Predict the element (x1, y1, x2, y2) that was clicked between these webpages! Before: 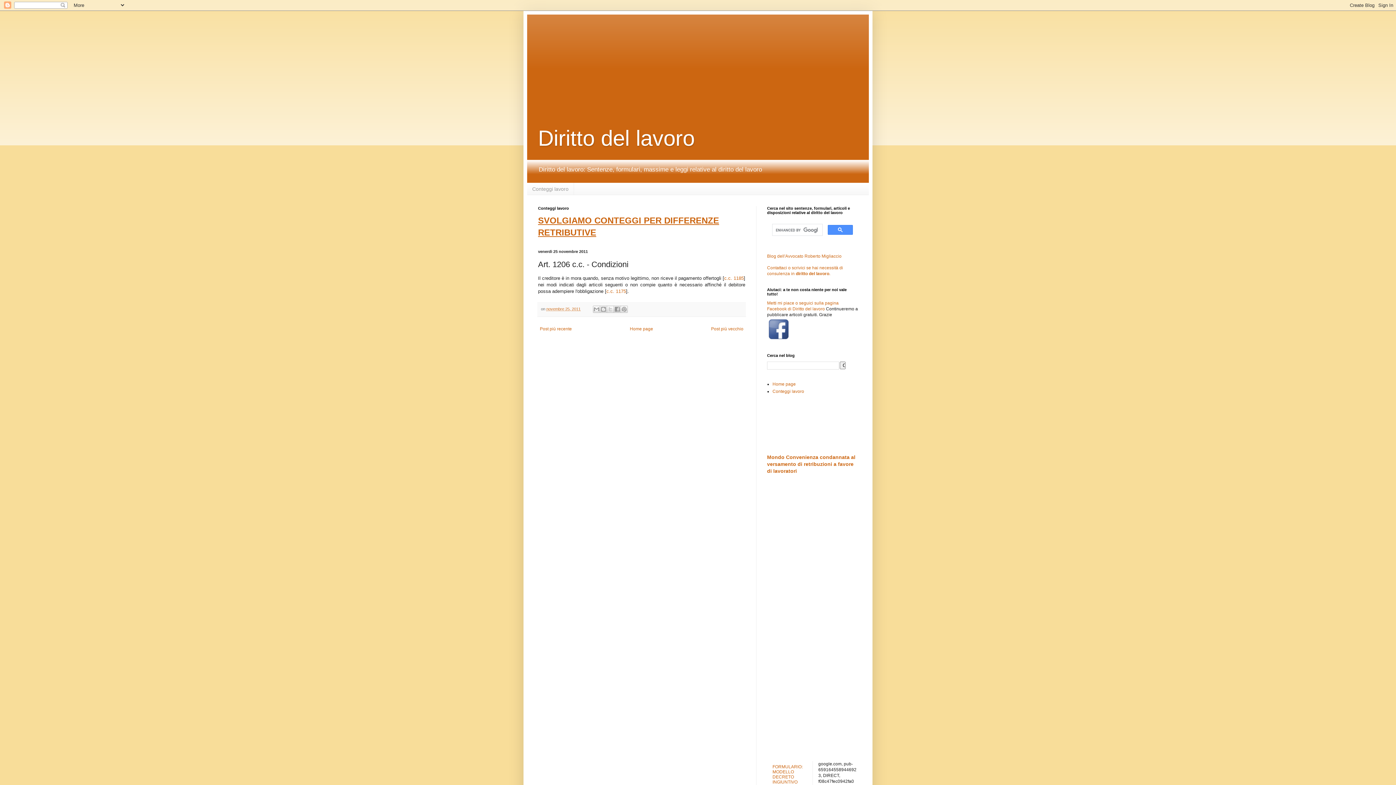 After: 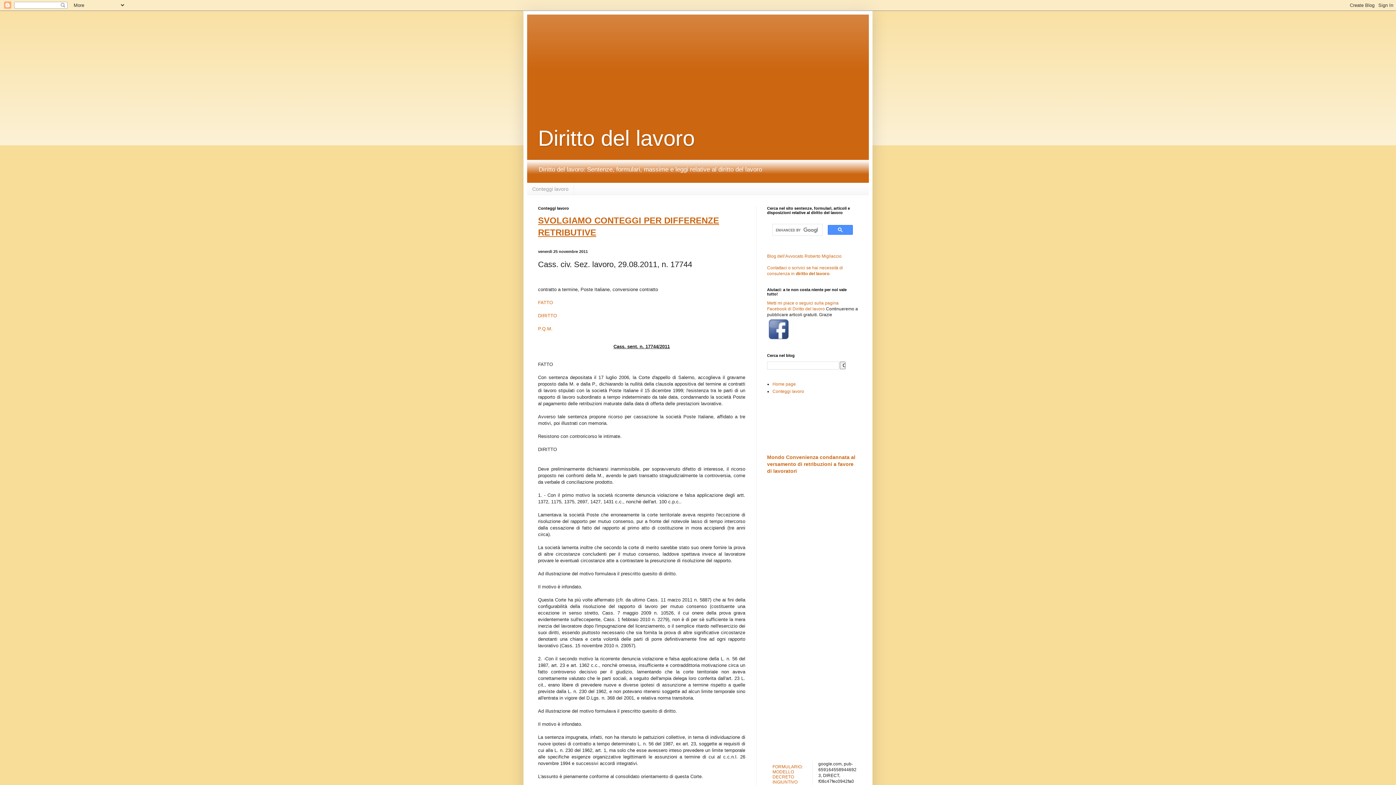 Action: label: Post più recente bbox: (538, 324, 573, 333)